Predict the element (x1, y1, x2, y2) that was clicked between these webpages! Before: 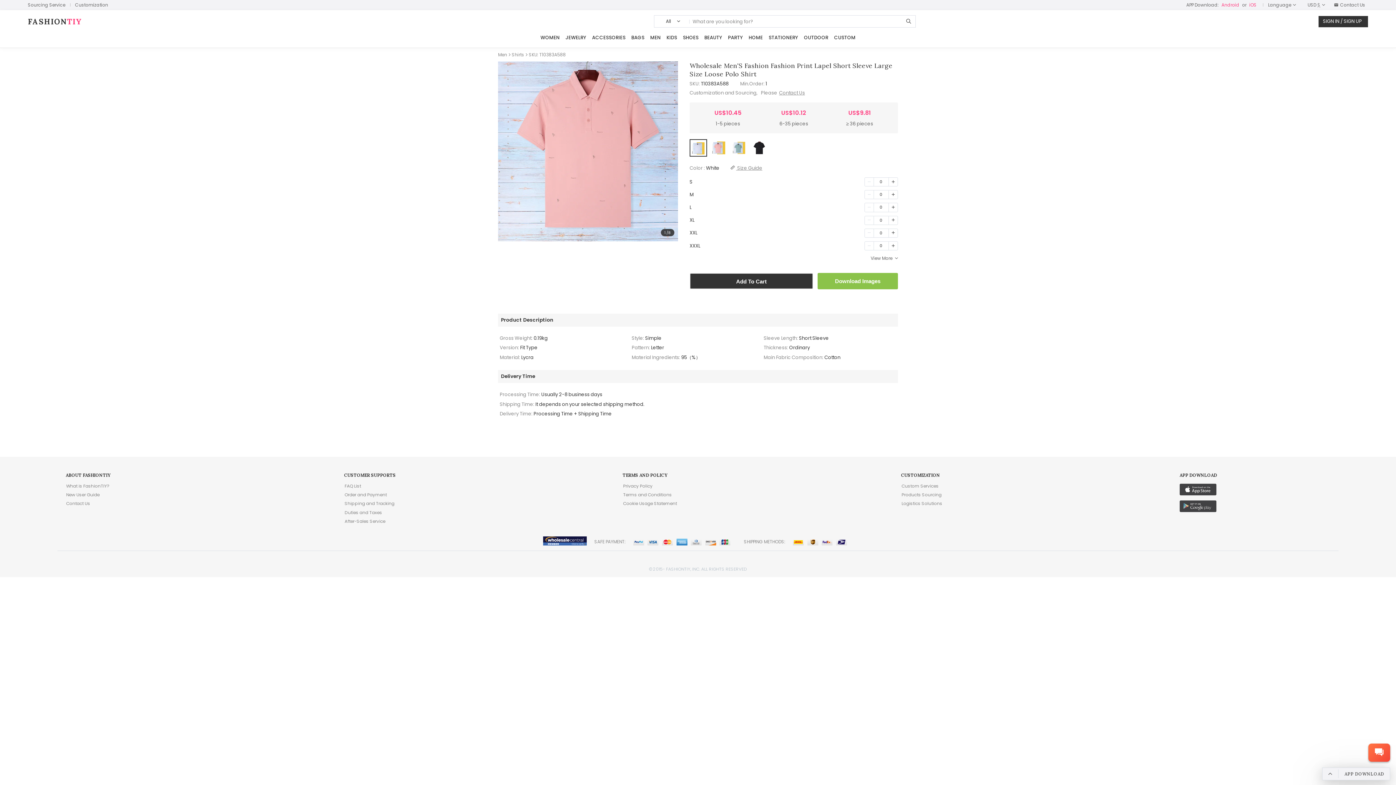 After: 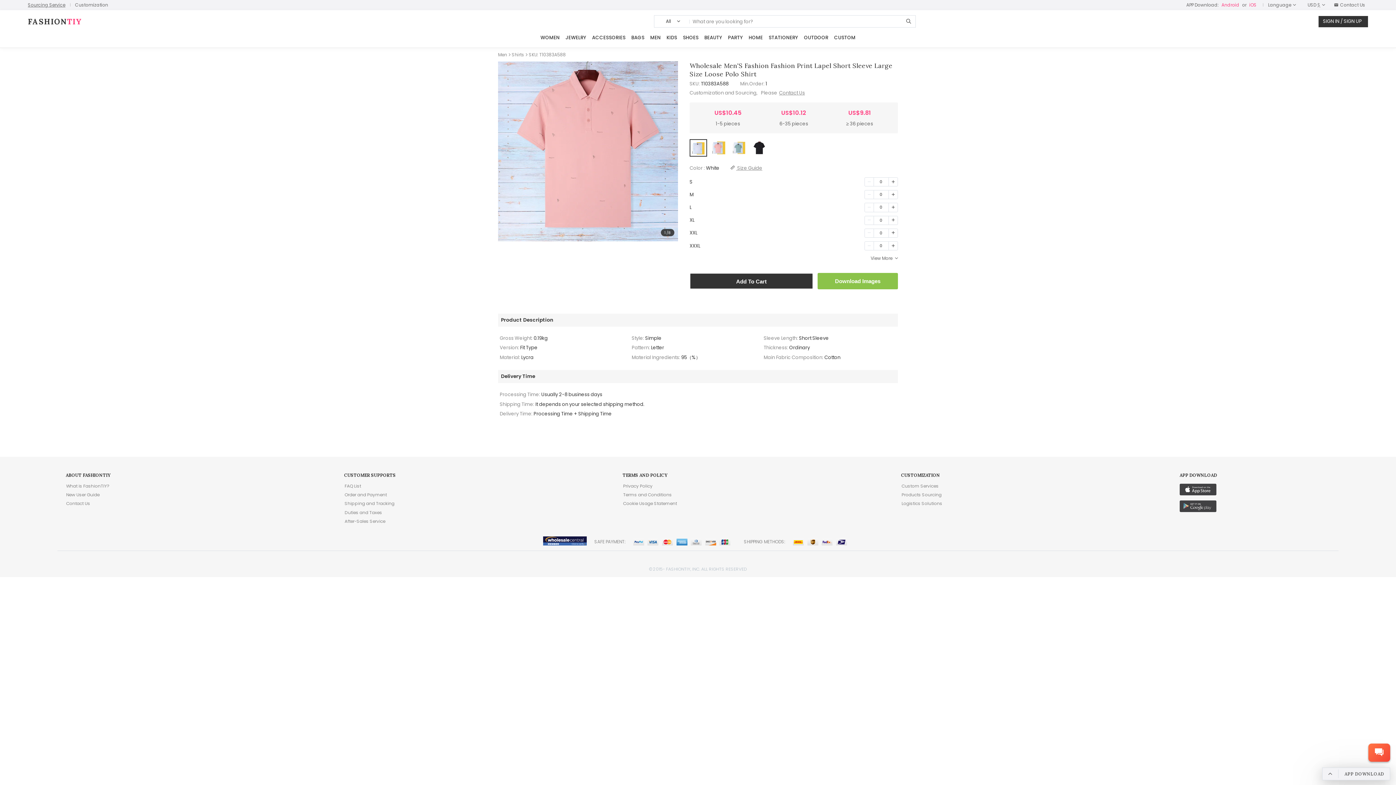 Action: bbox: (27, 1, 68, 8) label: Sourcing Service